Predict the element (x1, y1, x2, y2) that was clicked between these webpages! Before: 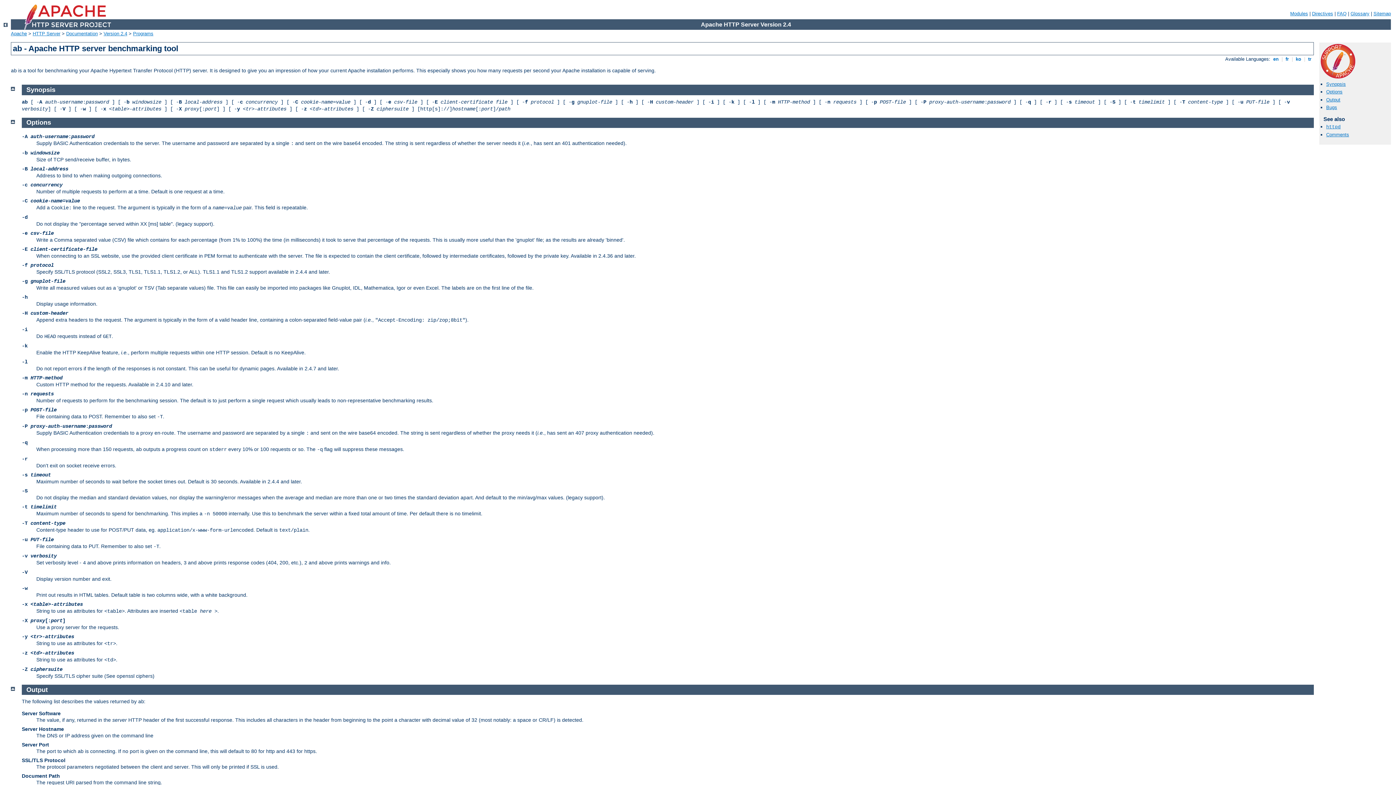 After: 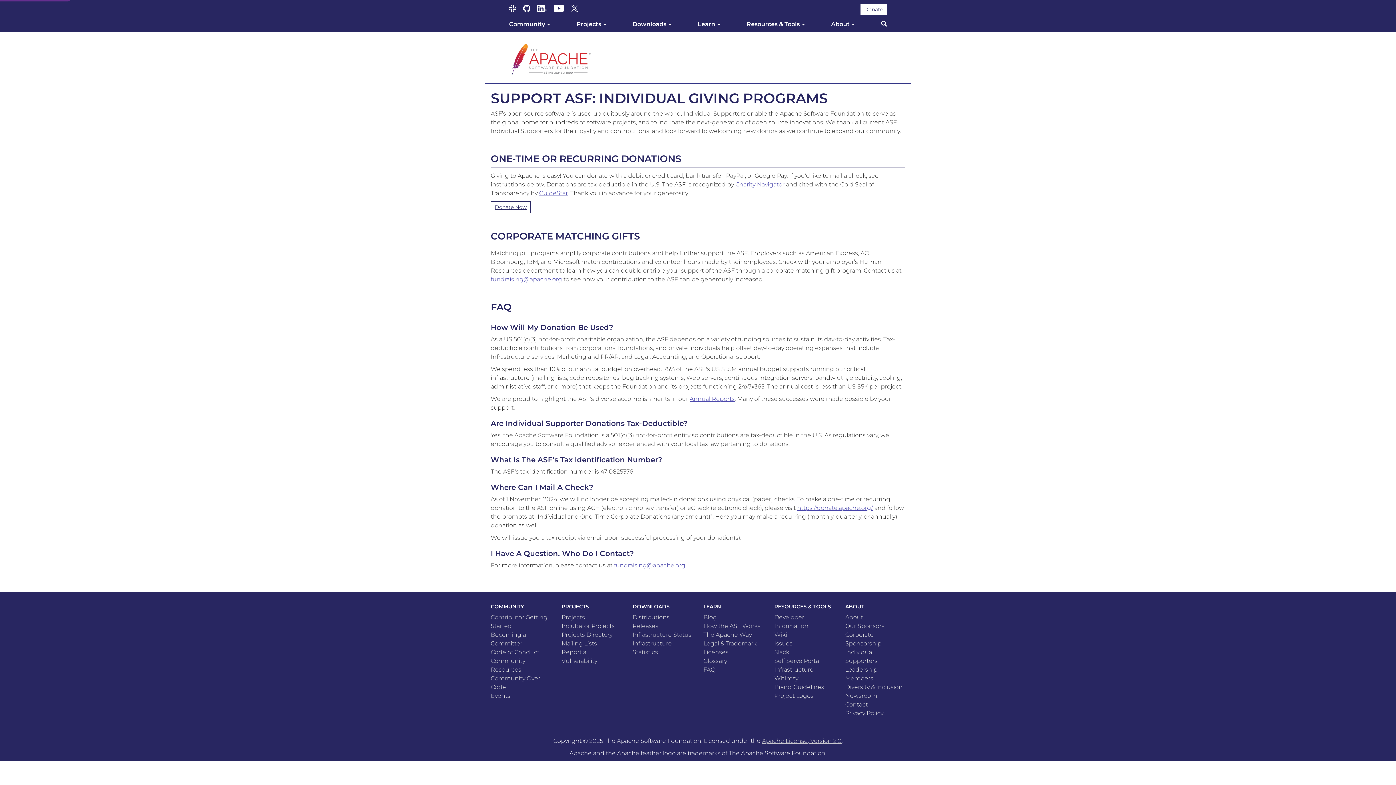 Action: bbox: (1321, 73, 1355, 79)